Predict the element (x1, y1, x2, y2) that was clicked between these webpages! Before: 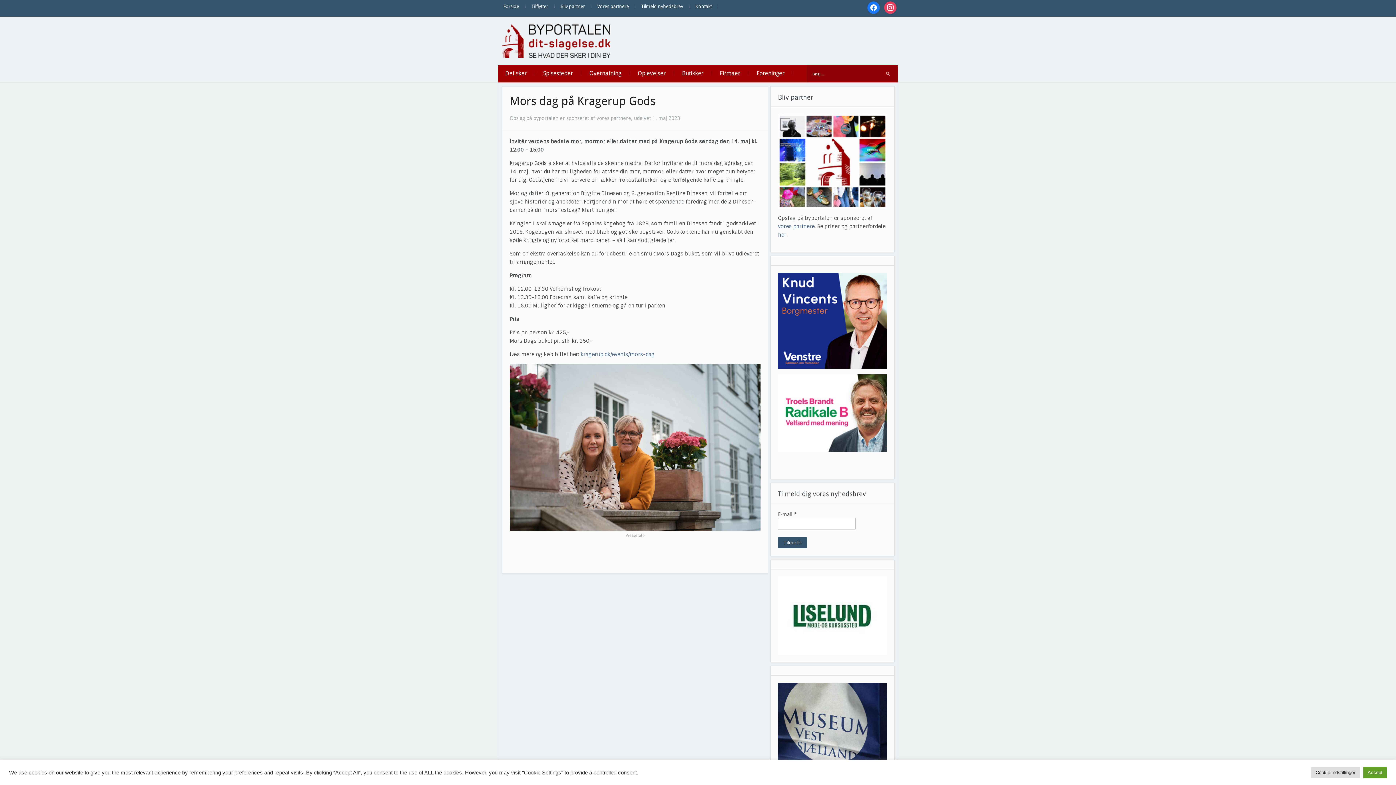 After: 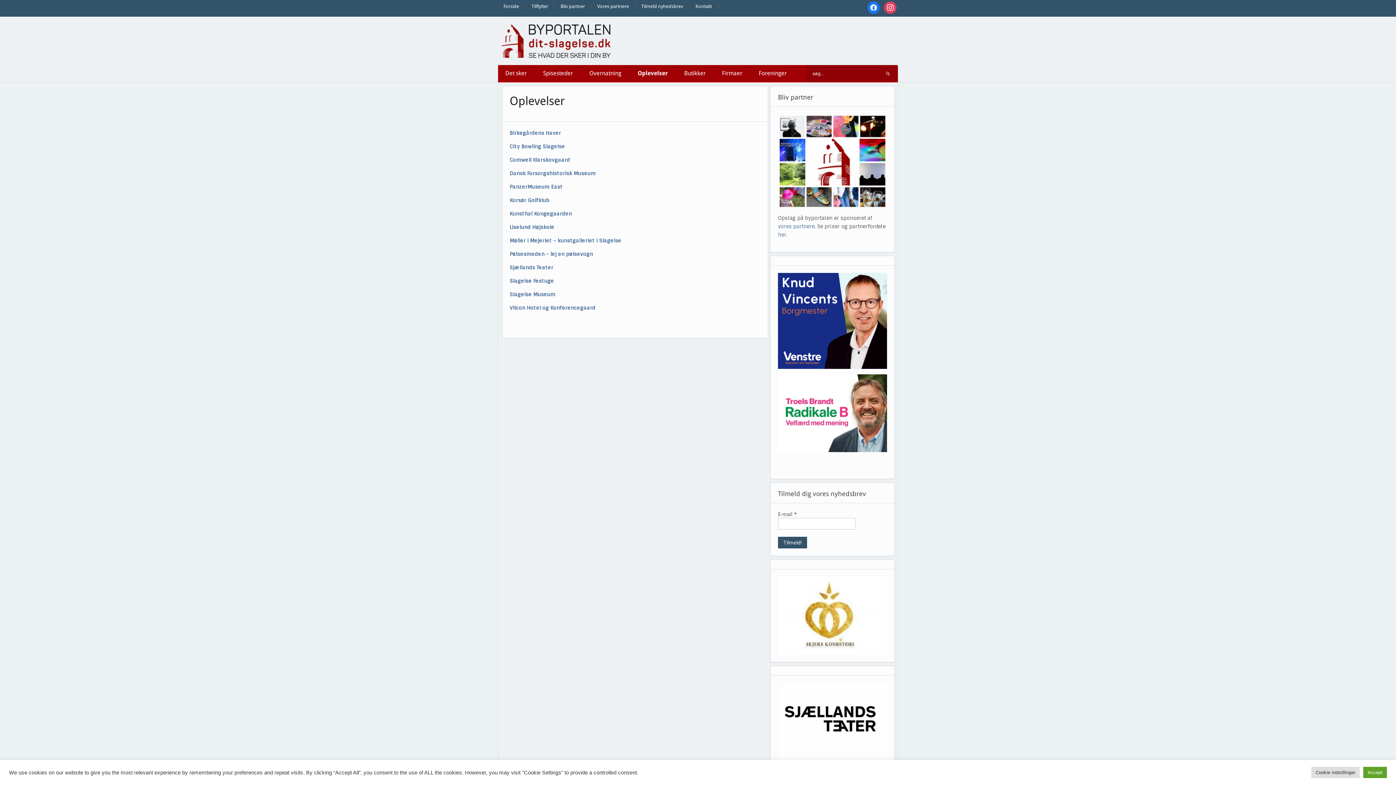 Action: label: Oplevelser bbox: (630, 65, 673, 81)